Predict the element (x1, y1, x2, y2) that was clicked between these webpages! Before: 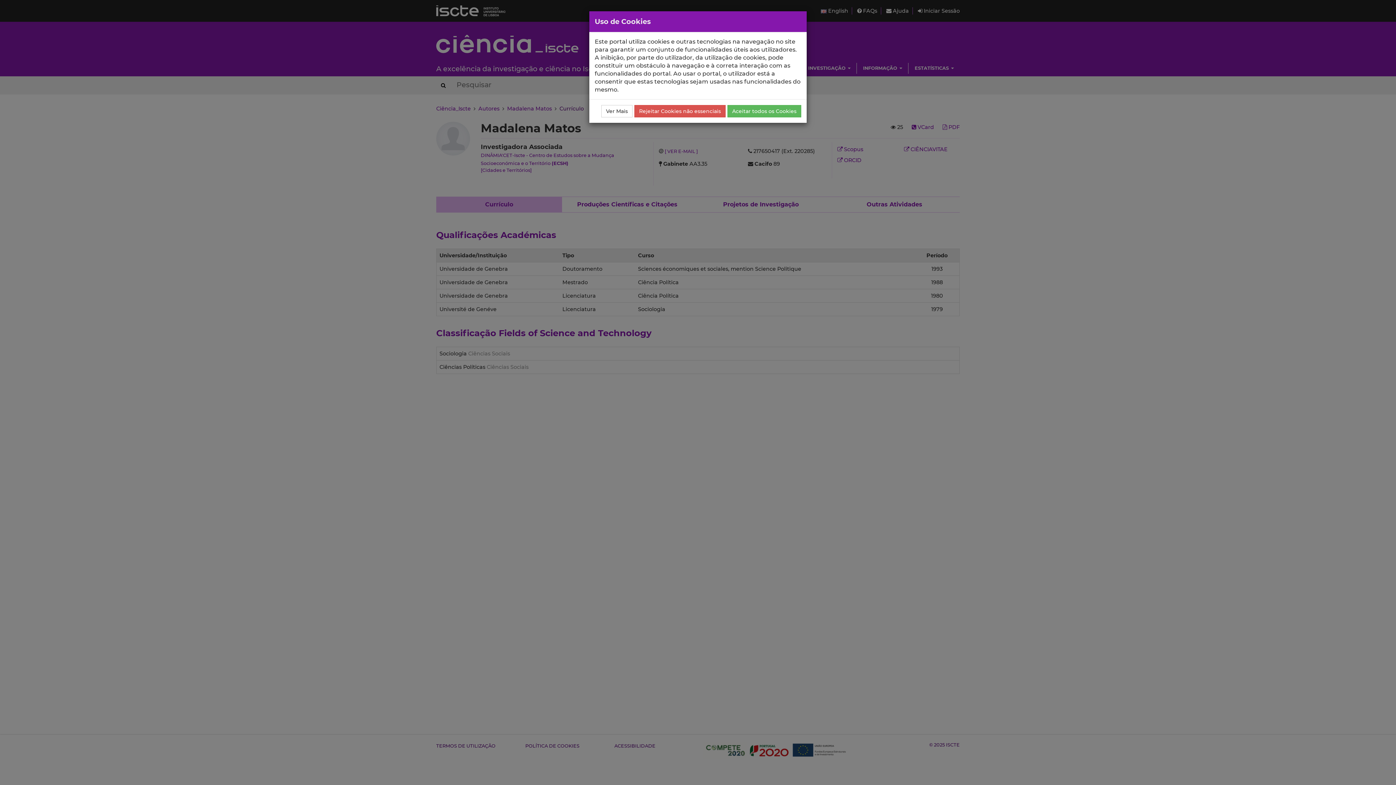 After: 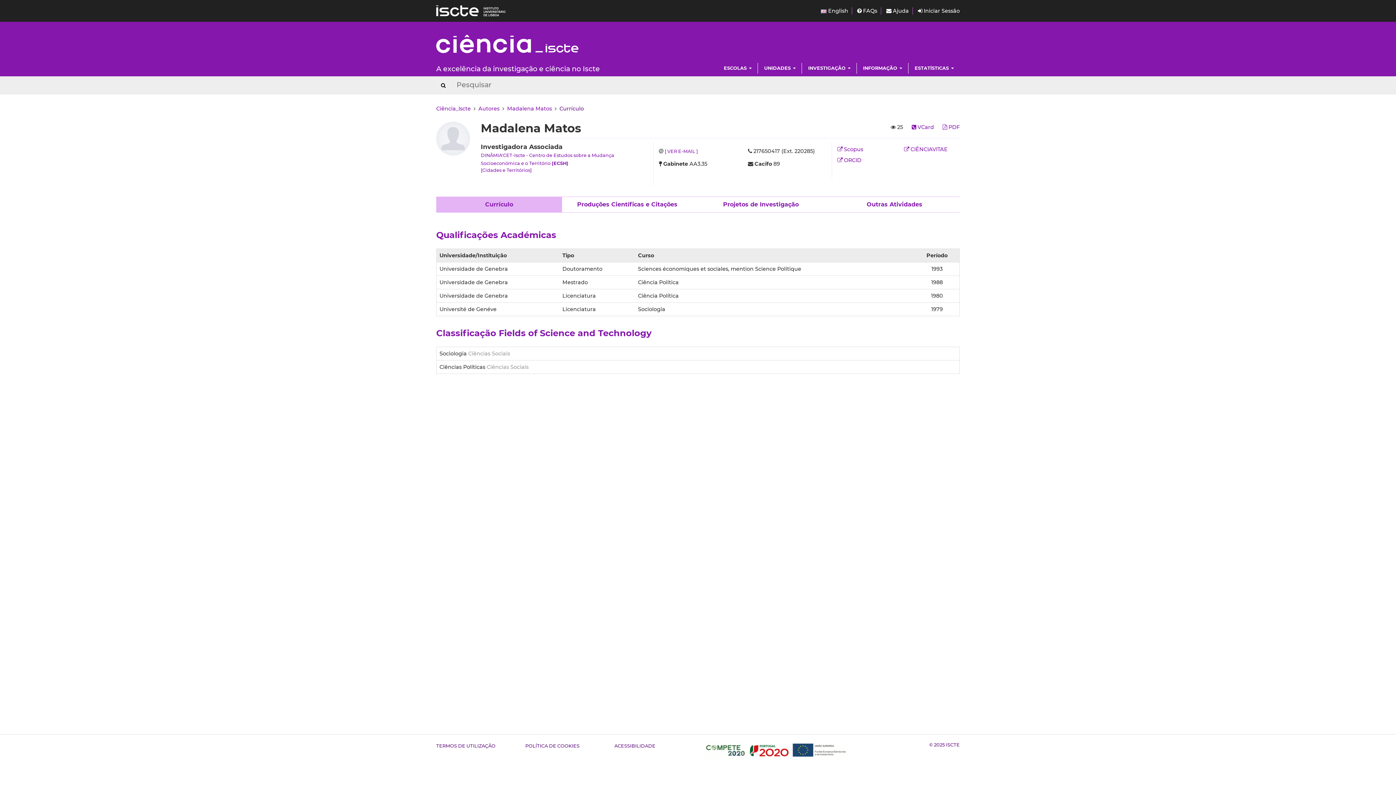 Action: bbox: (727, 105, 801, 117) label: Aceitar todos os Cookies